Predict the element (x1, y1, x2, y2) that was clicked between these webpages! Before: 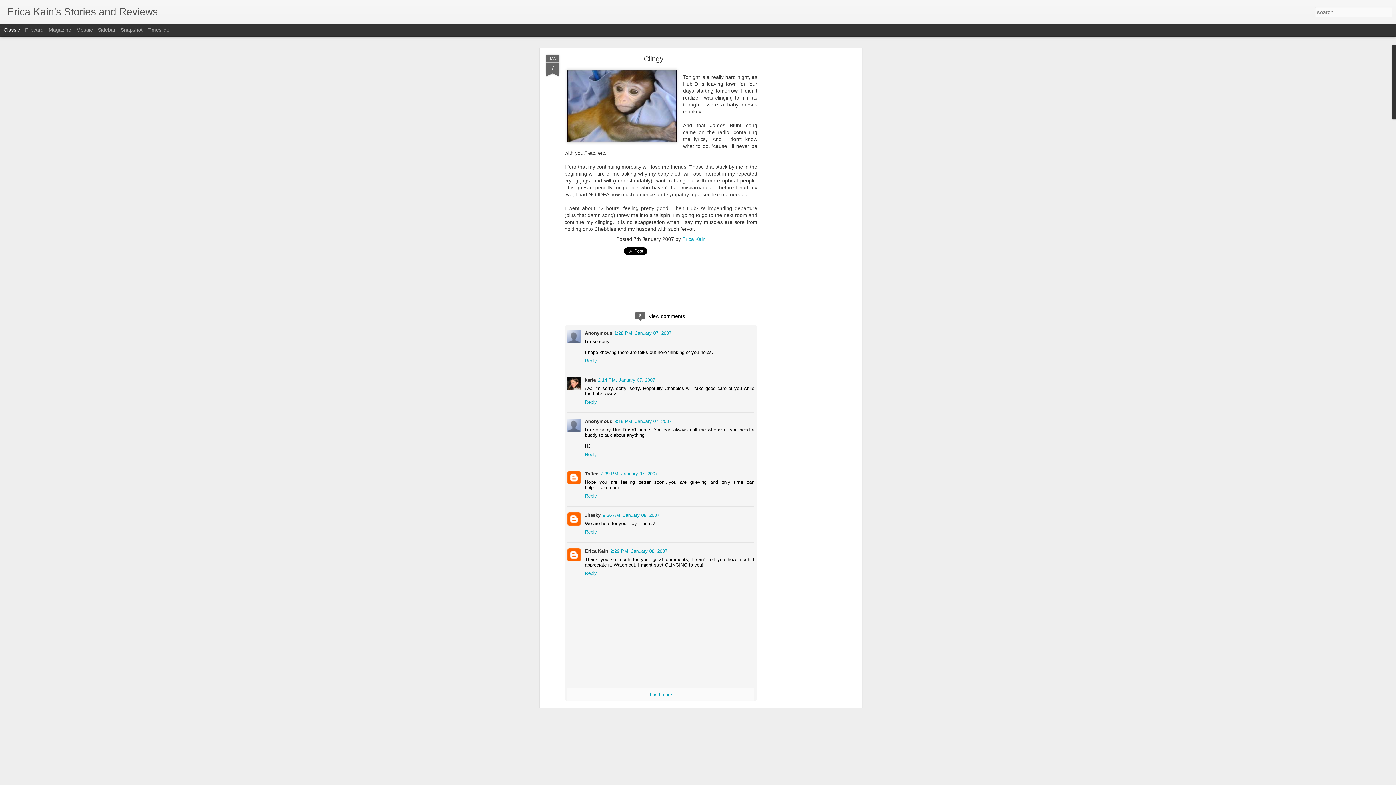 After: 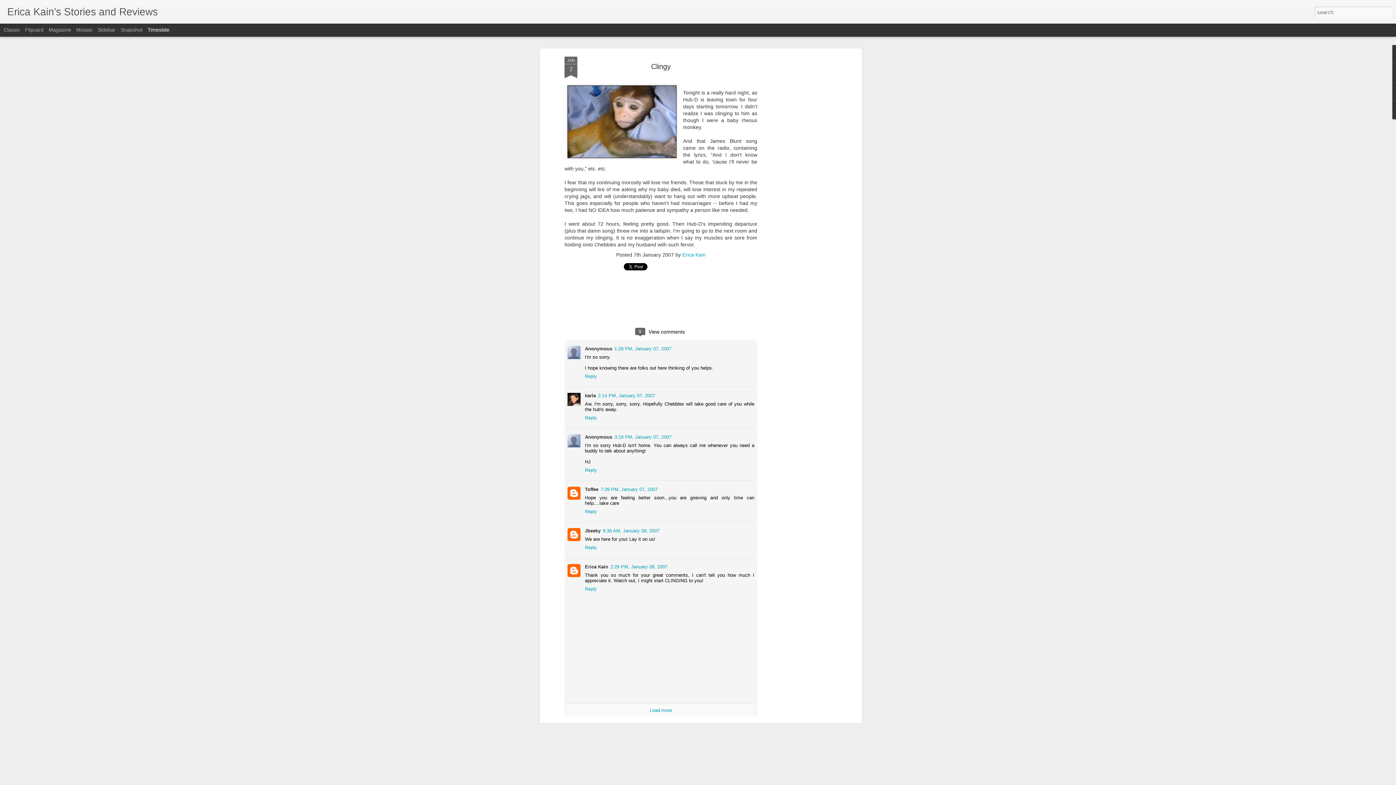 Action: label: Timeslide bbox: (147, 26, 169, 32)